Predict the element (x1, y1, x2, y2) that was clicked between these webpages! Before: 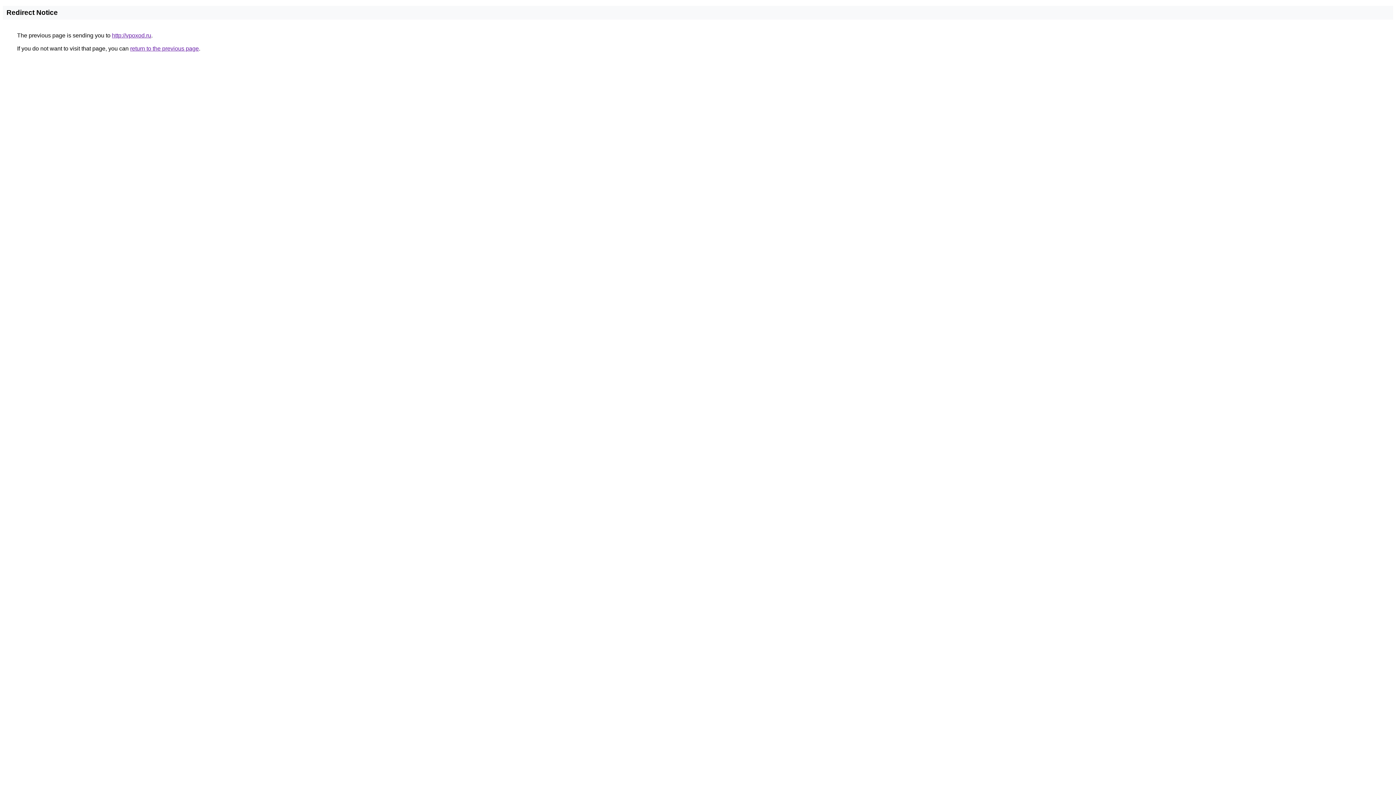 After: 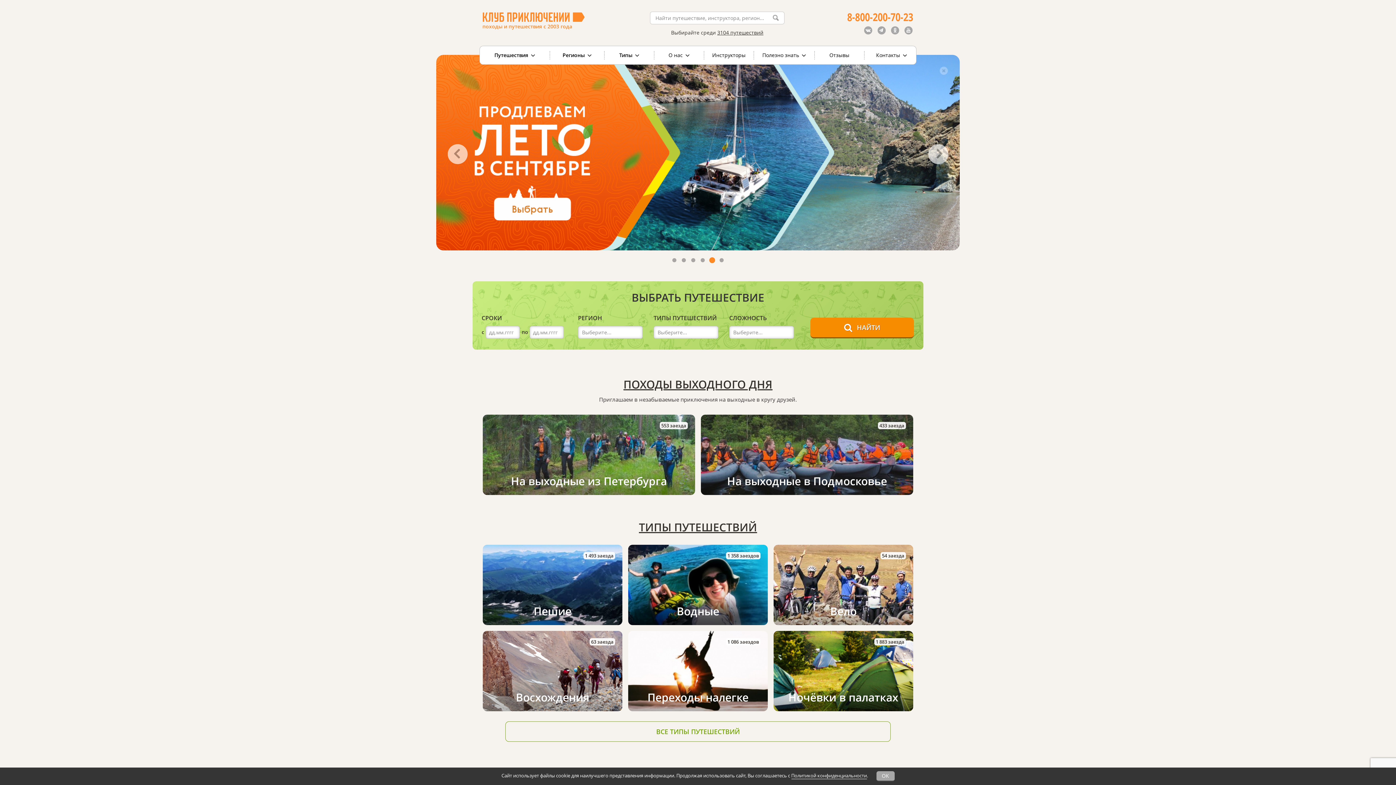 Action: label: http://vpoxod.ru bbox: (112, 32, 151, 38)